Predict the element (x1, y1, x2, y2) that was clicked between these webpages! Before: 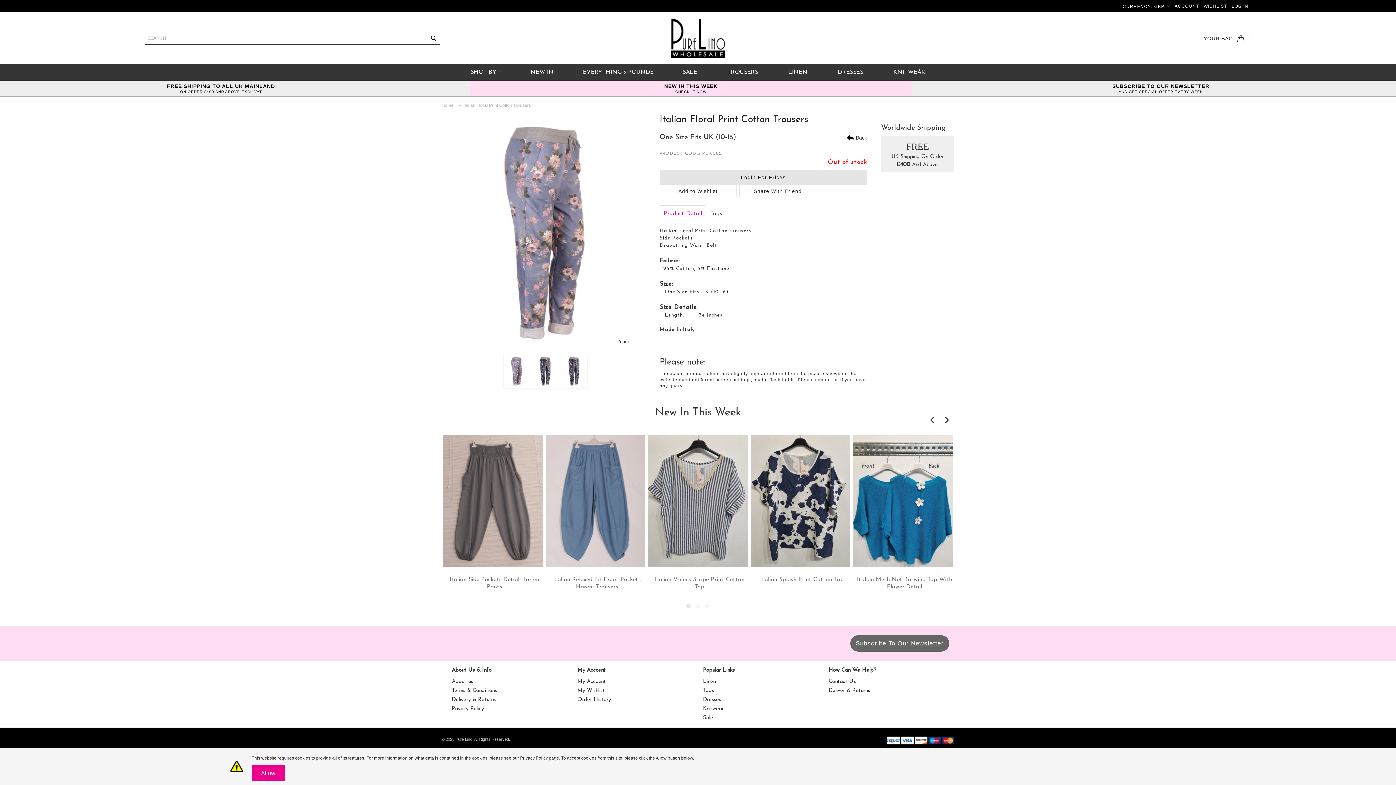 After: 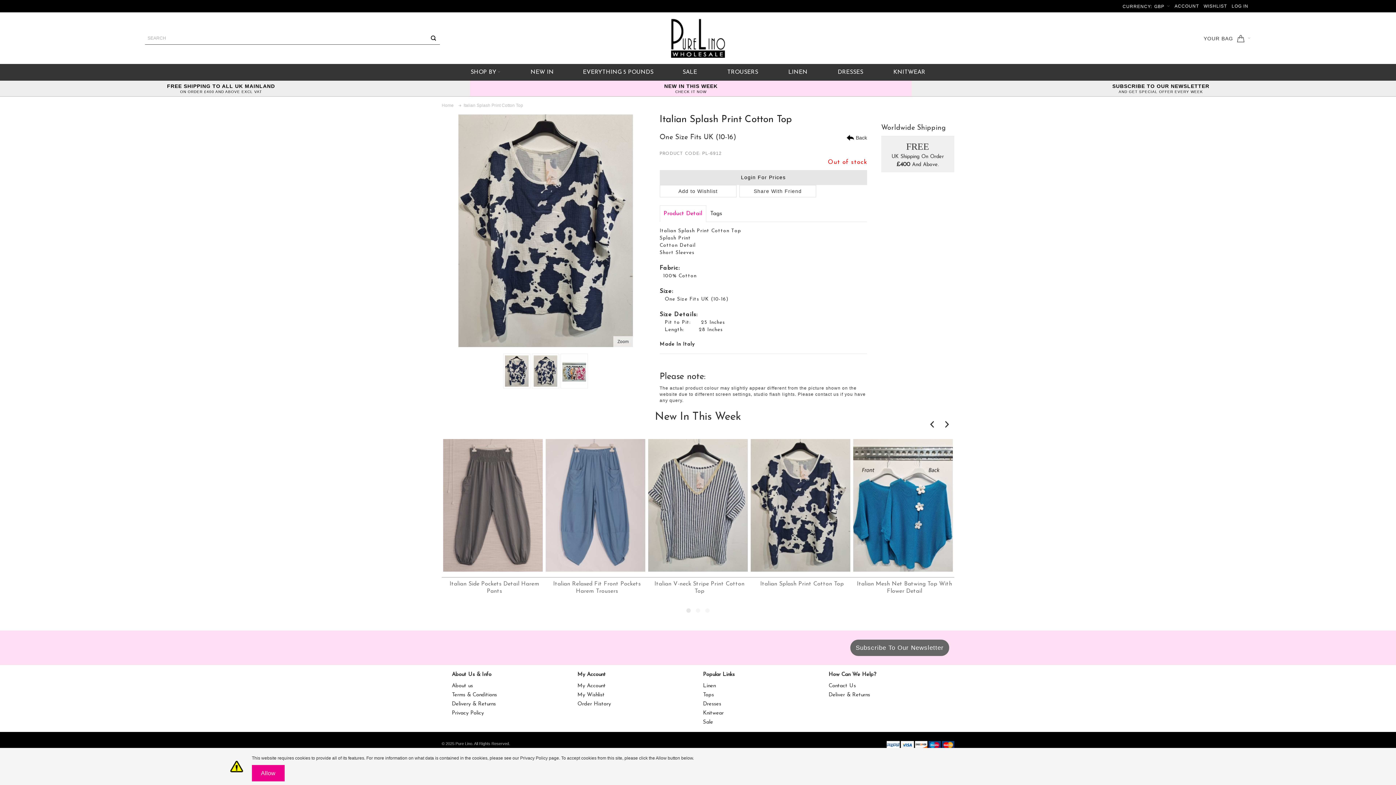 Action: bbox: (751, 435, 850, 567)